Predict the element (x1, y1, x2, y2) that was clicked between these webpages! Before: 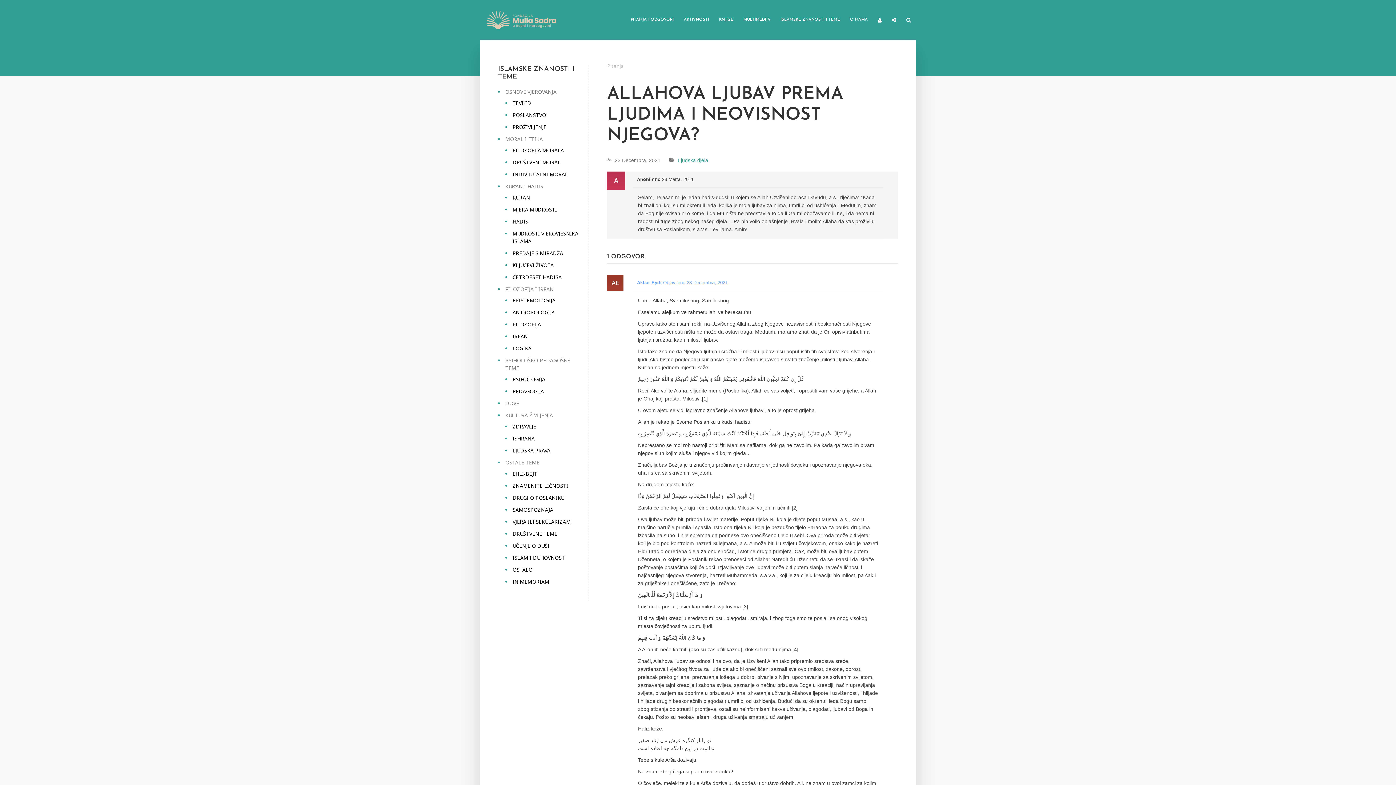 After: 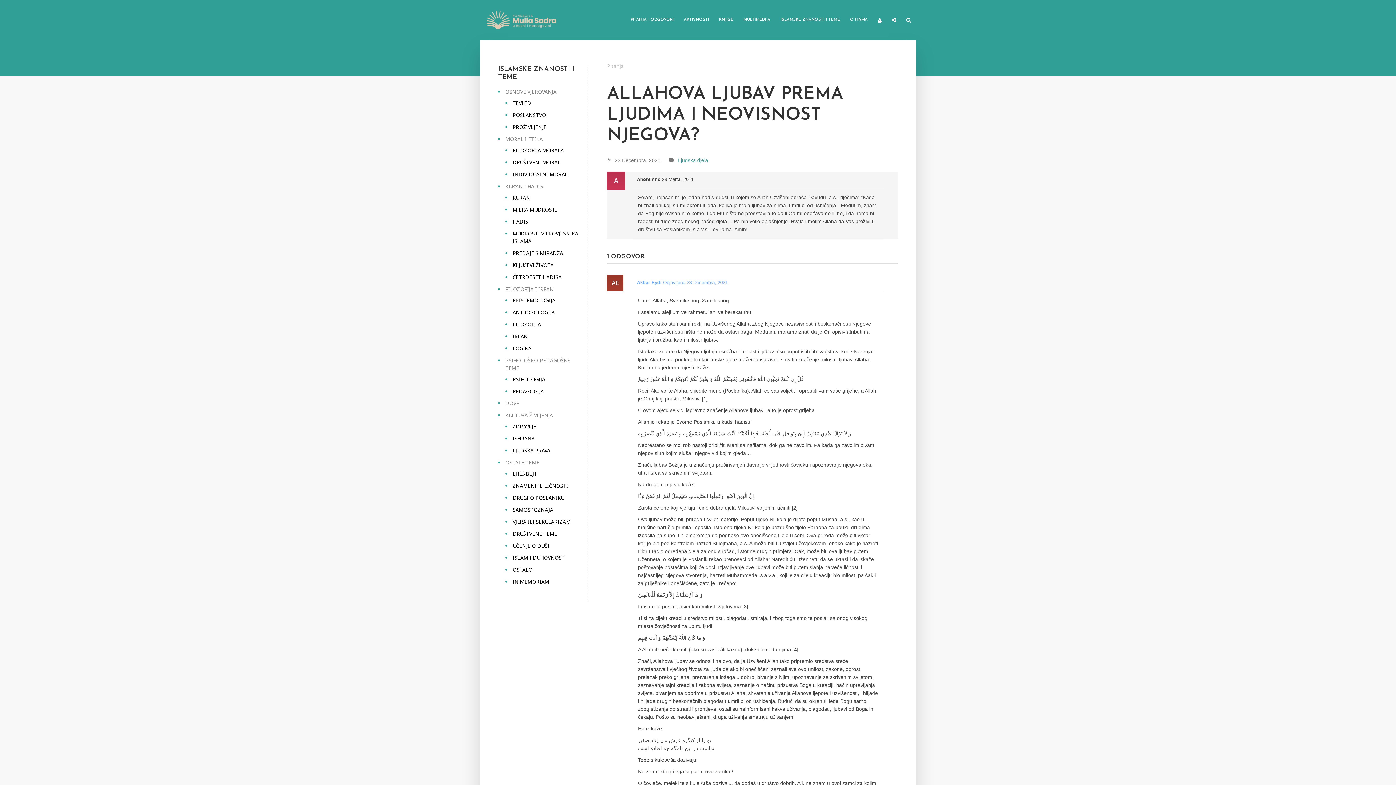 Action: label: Objavljeno 23 Decembra, 2021 bbox: (663, 280, 728, 286)